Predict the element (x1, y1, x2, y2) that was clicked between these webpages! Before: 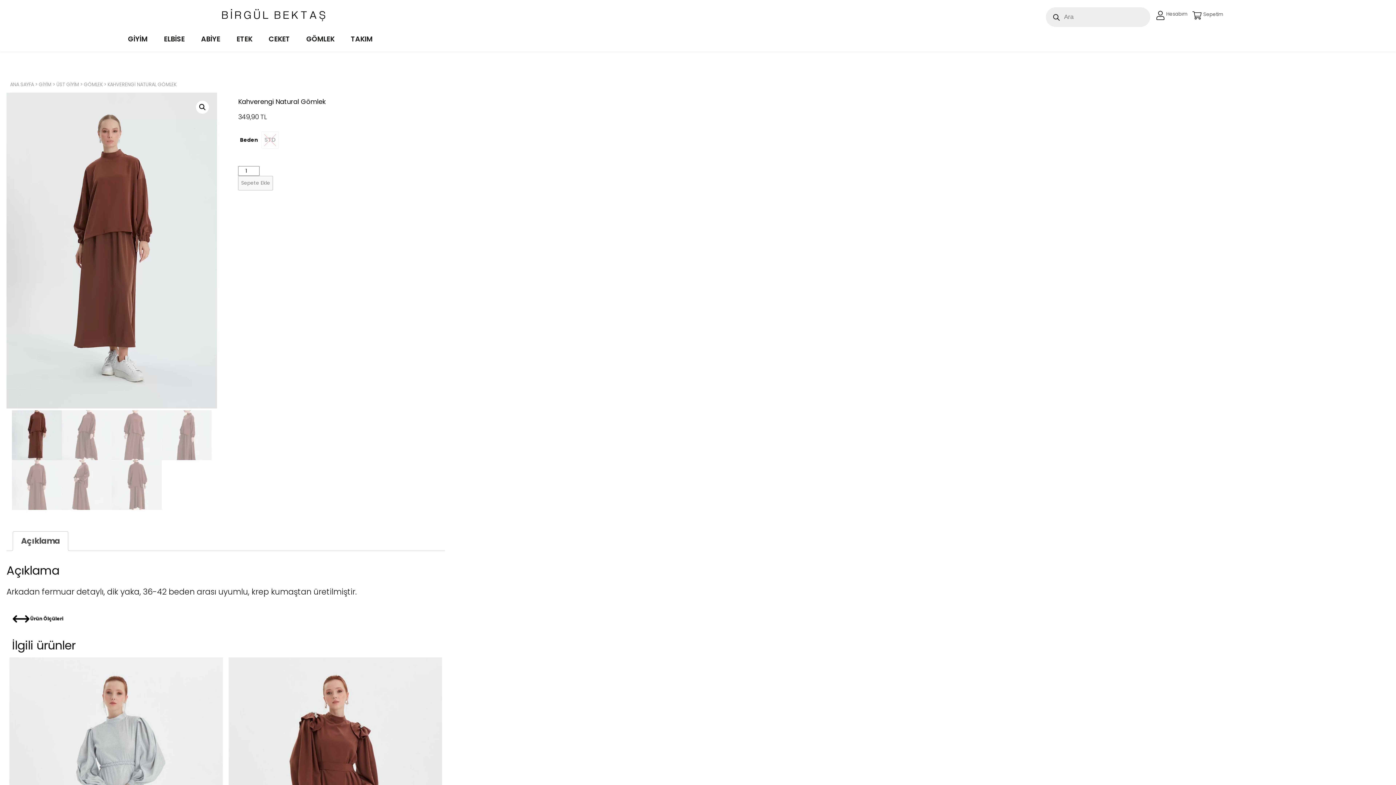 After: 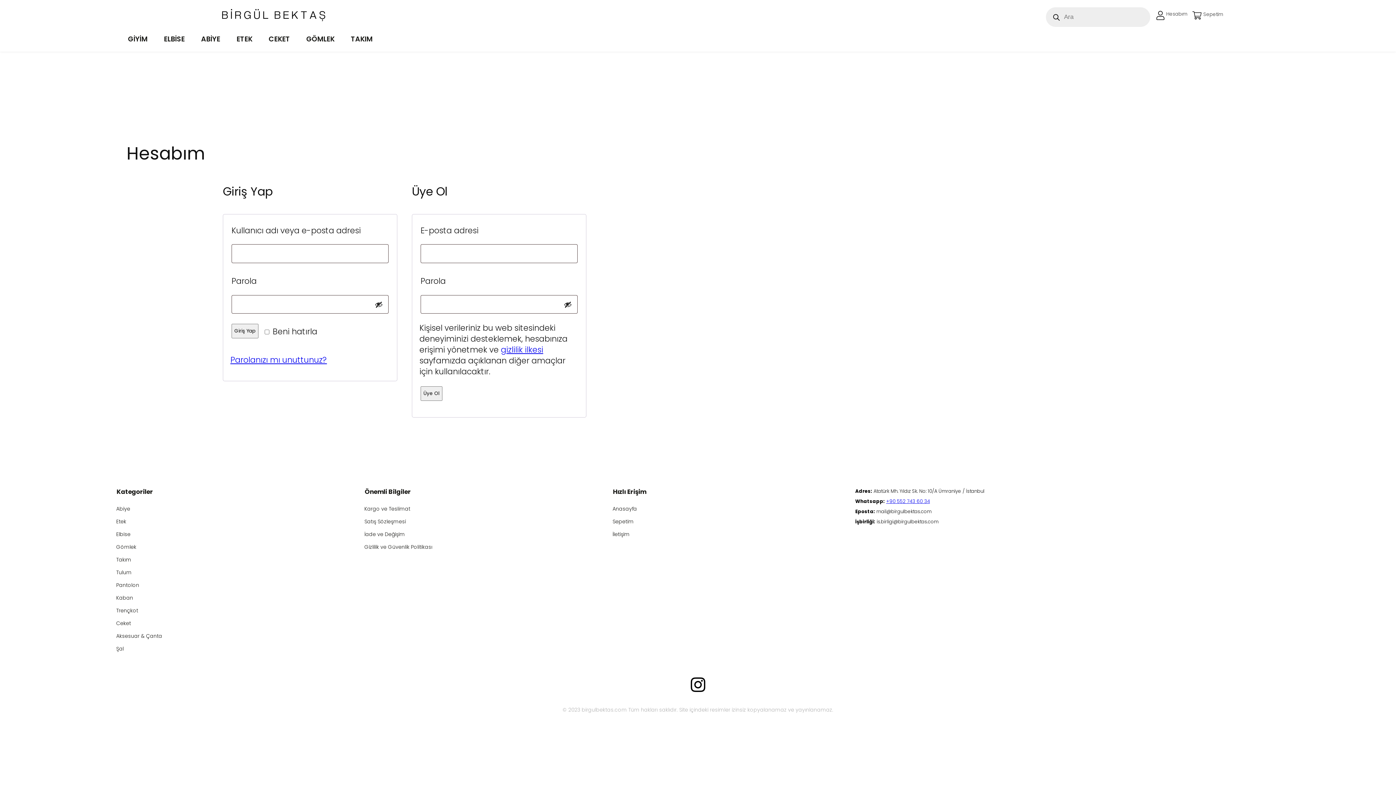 Action: label: Hesabım bbox: (1156, 10, 1187, 19)